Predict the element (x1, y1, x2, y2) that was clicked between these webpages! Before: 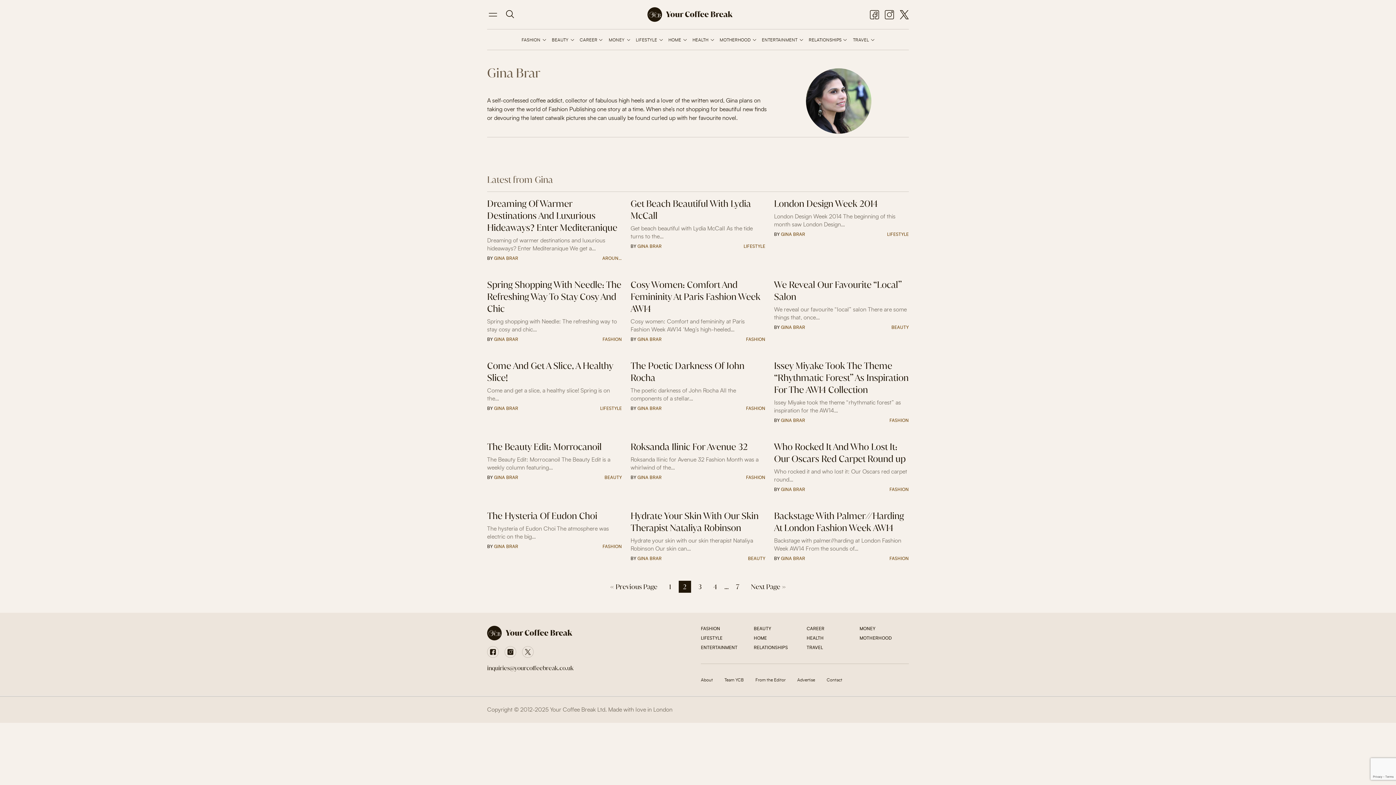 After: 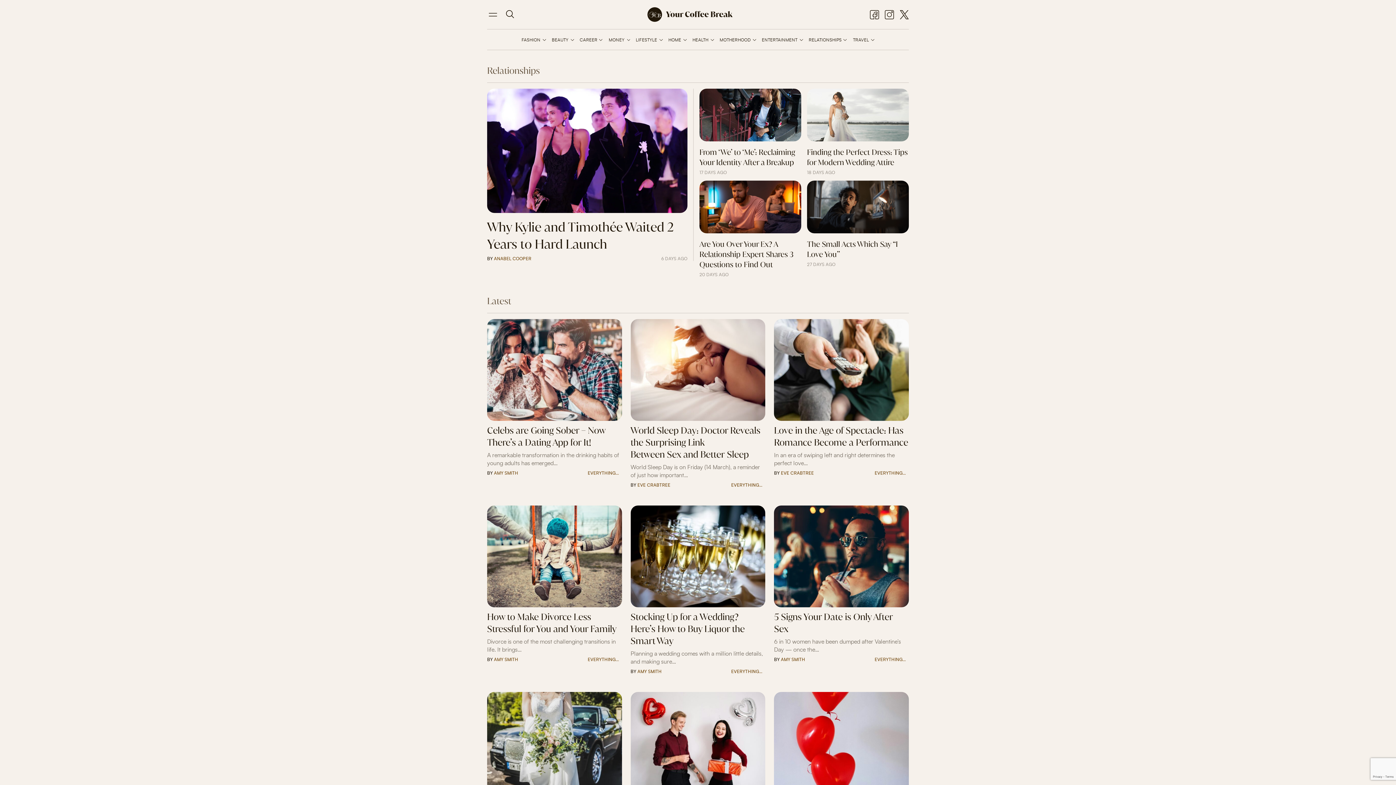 Action: bbox: (754, 645, 788, 650) label: RELATIONSHIPS